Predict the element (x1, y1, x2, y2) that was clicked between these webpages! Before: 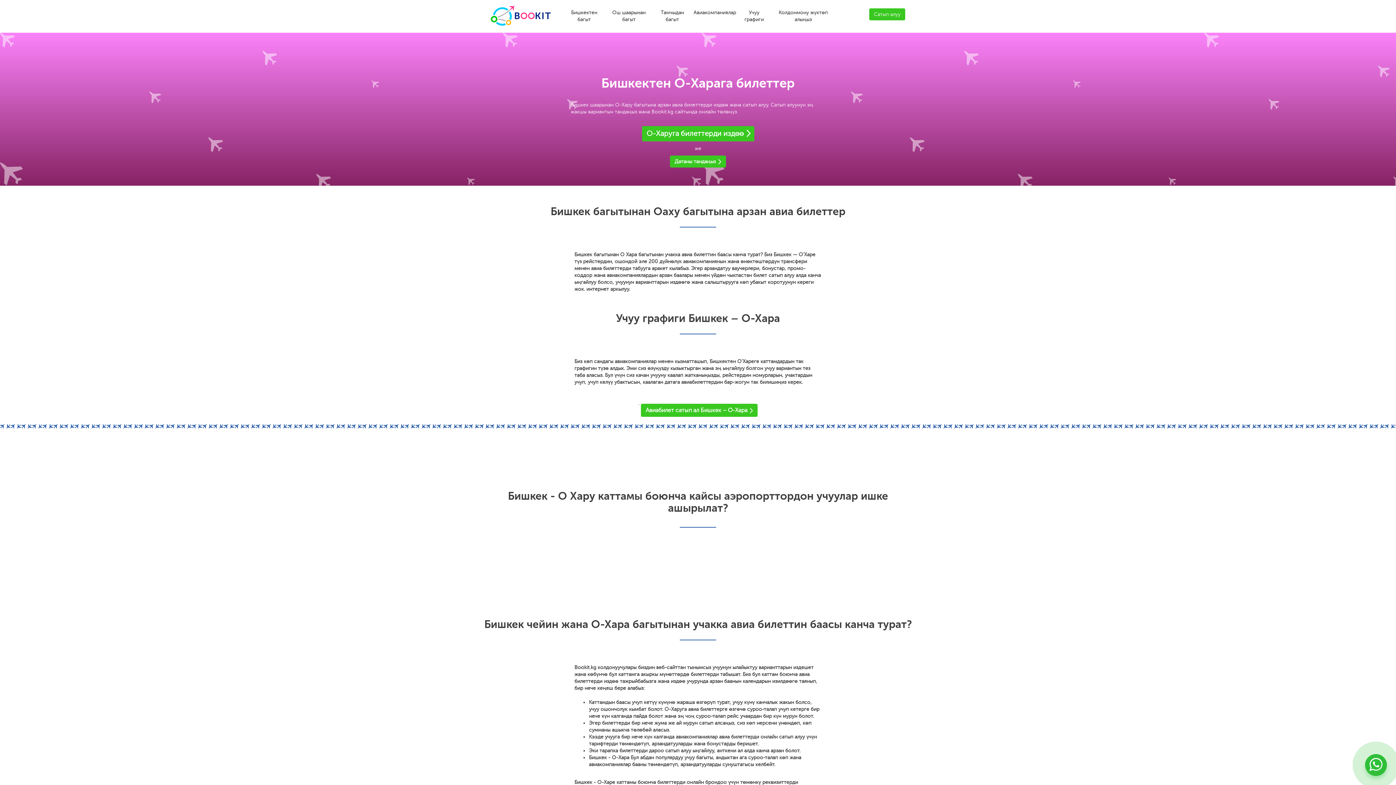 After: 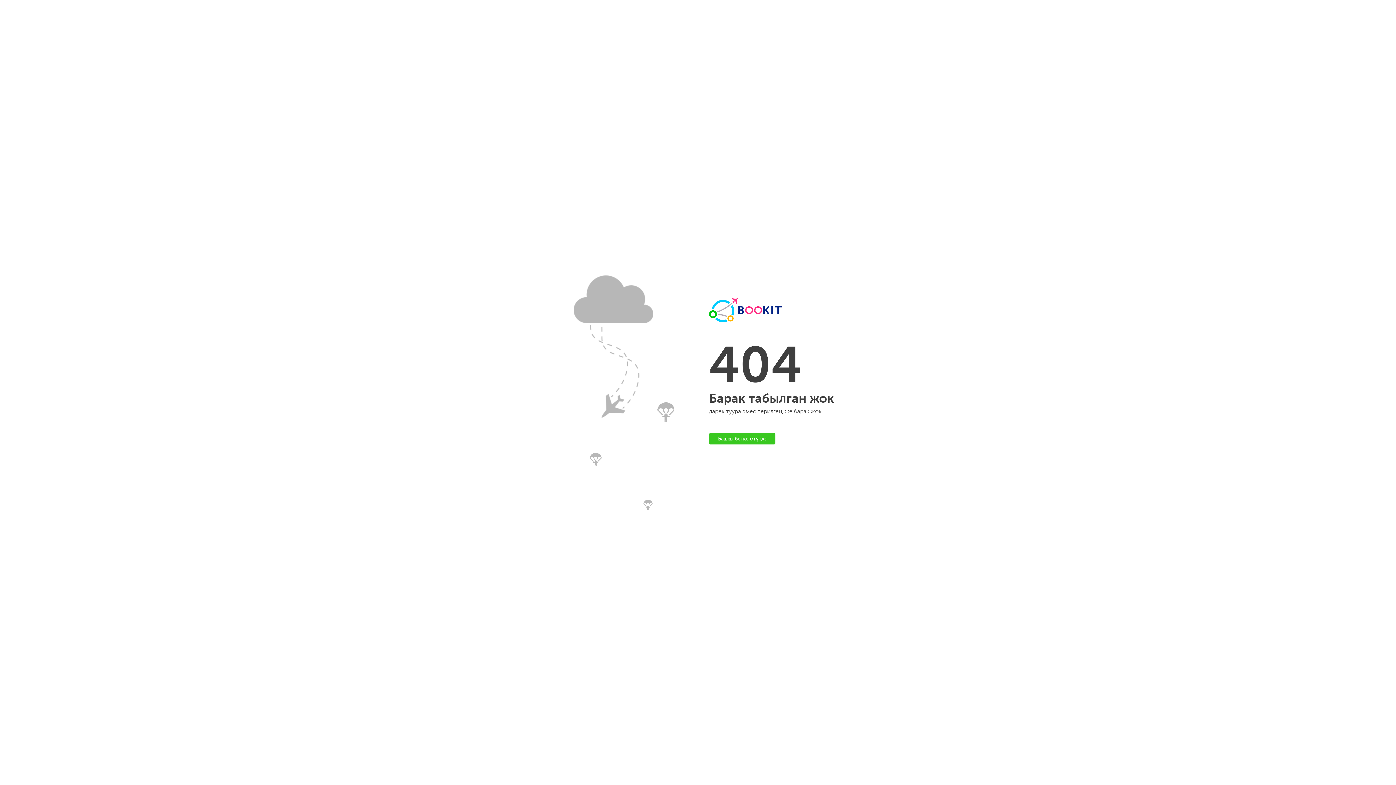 Action: label: Колдонмону жүктөп алыңыз bbox: (772, 9, 834, 32)